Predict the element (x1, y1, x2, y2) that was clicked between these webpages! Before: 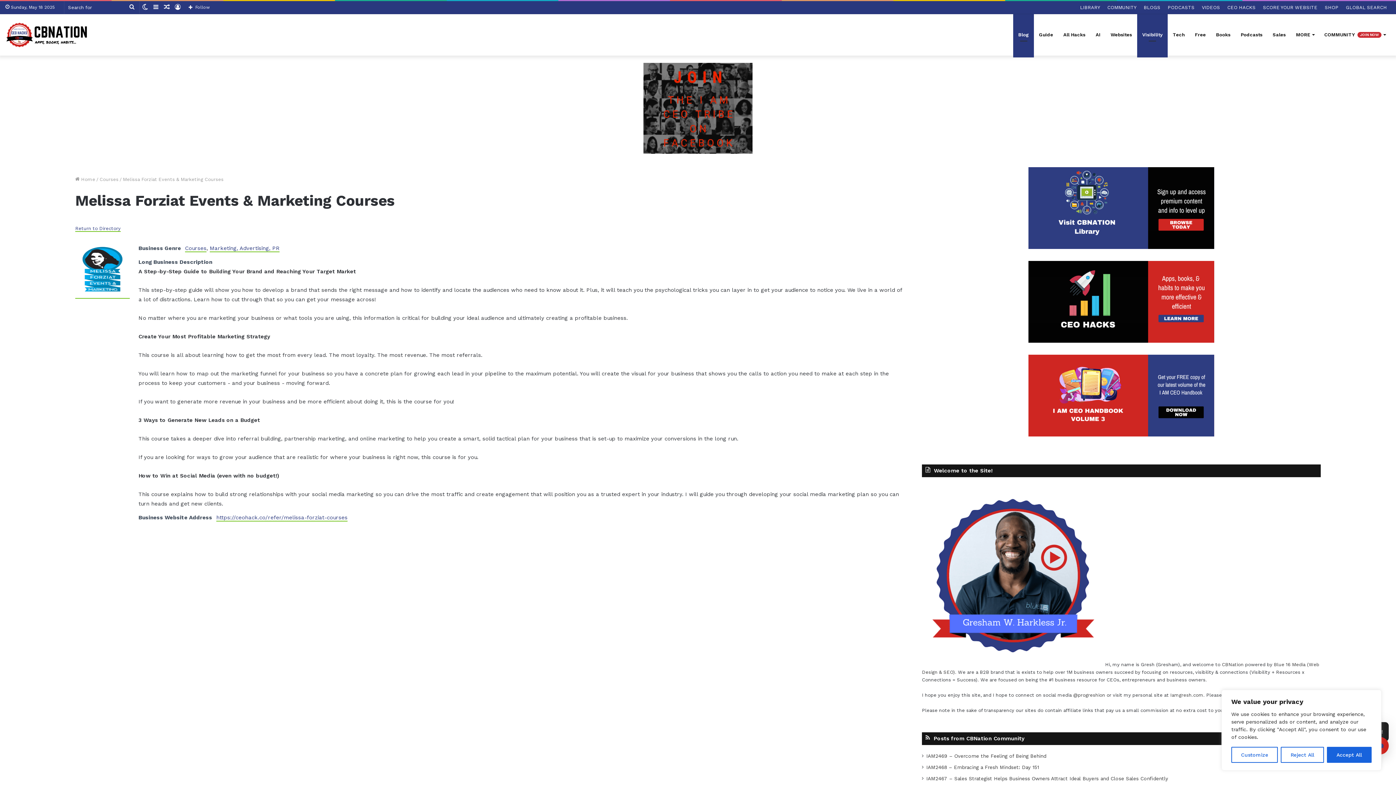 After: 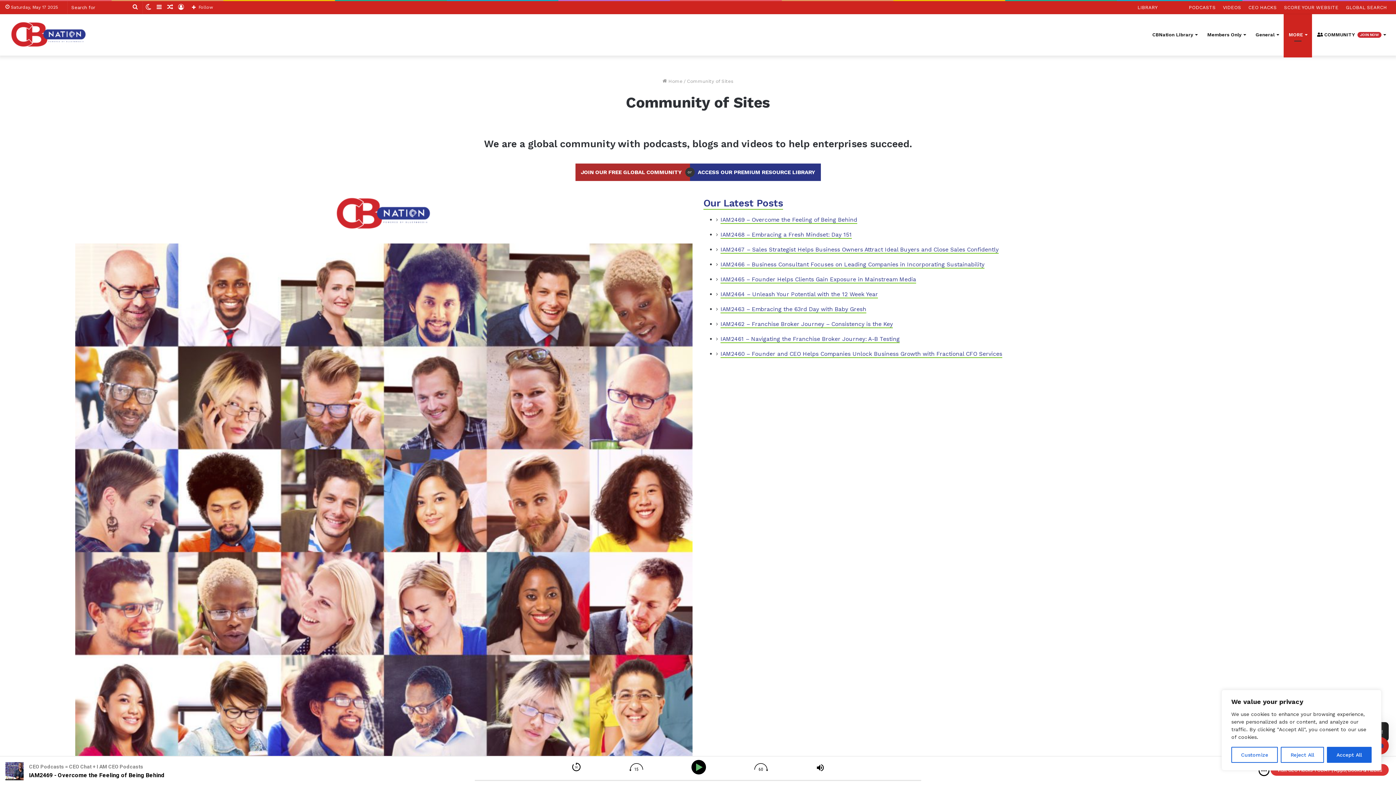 Action: label: BLOGS bbox: (1140, 1, 1164, 13)